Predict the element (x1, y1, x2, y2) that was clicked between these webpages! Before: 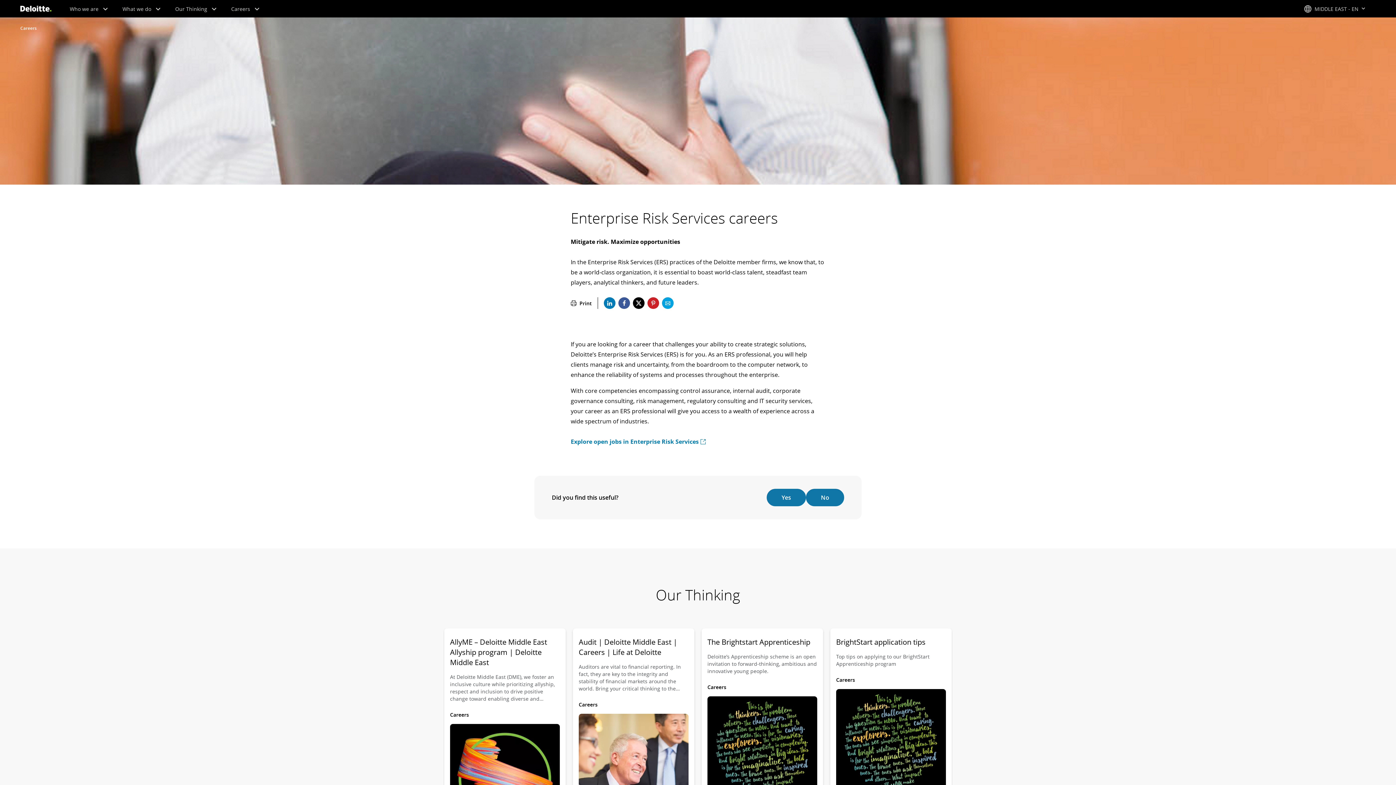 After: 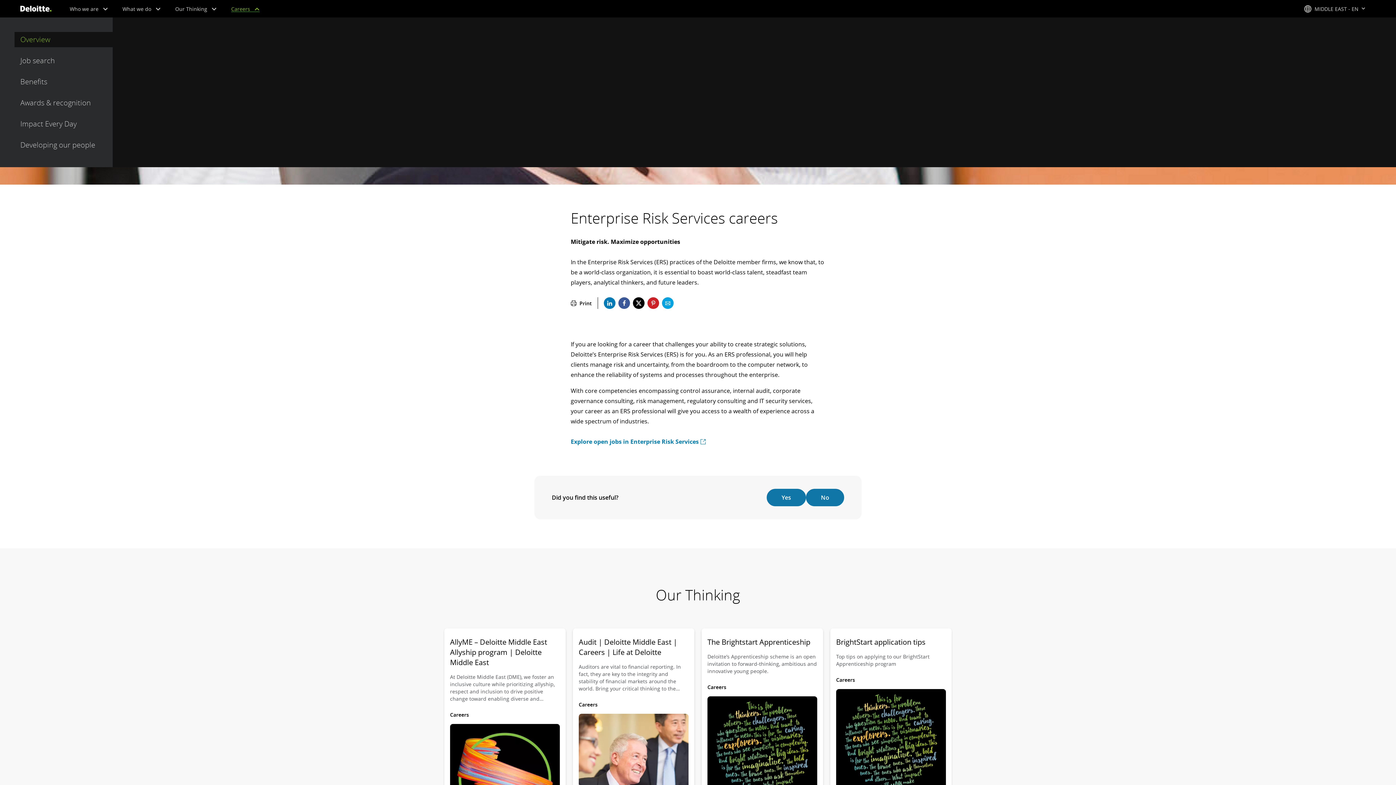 Action: bbox: (231, 5, 259, 12) label:  Careers